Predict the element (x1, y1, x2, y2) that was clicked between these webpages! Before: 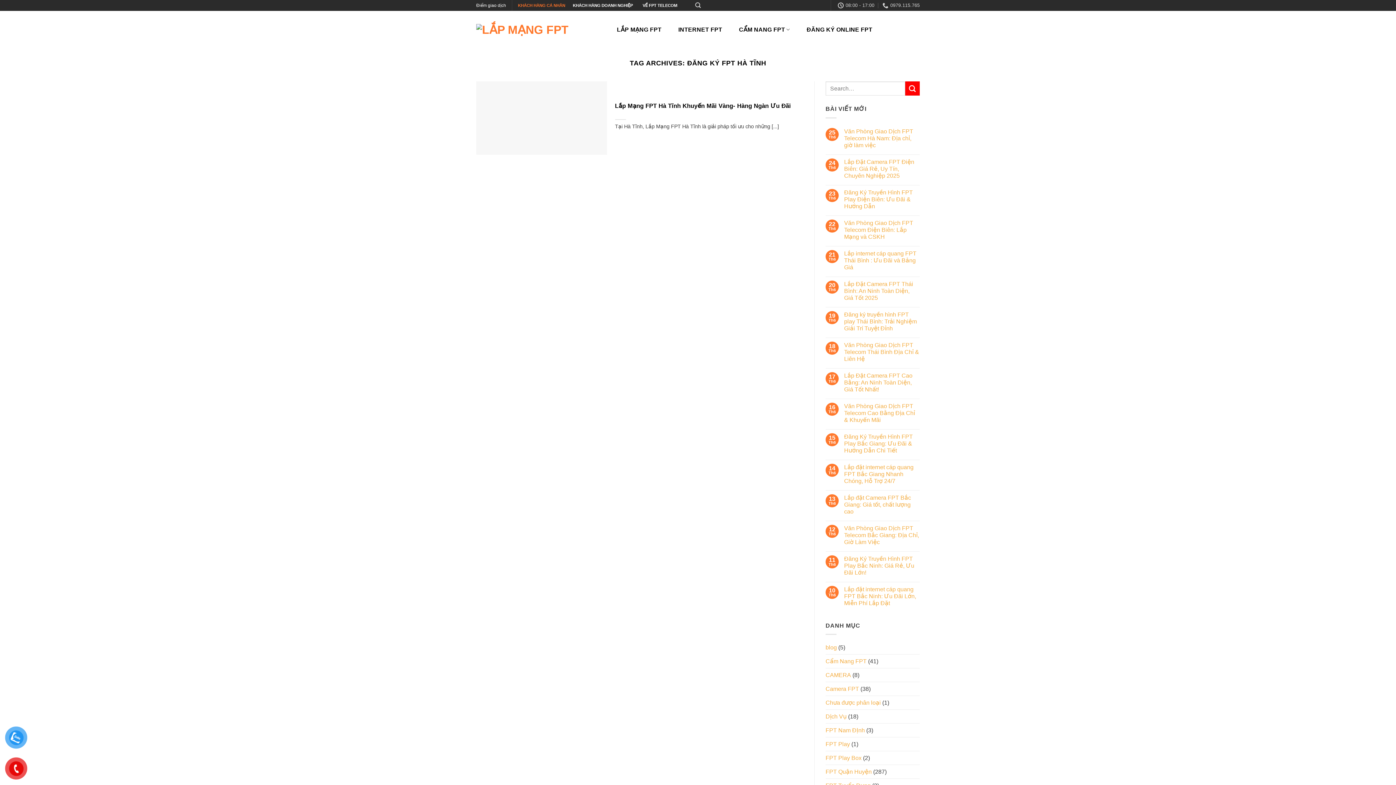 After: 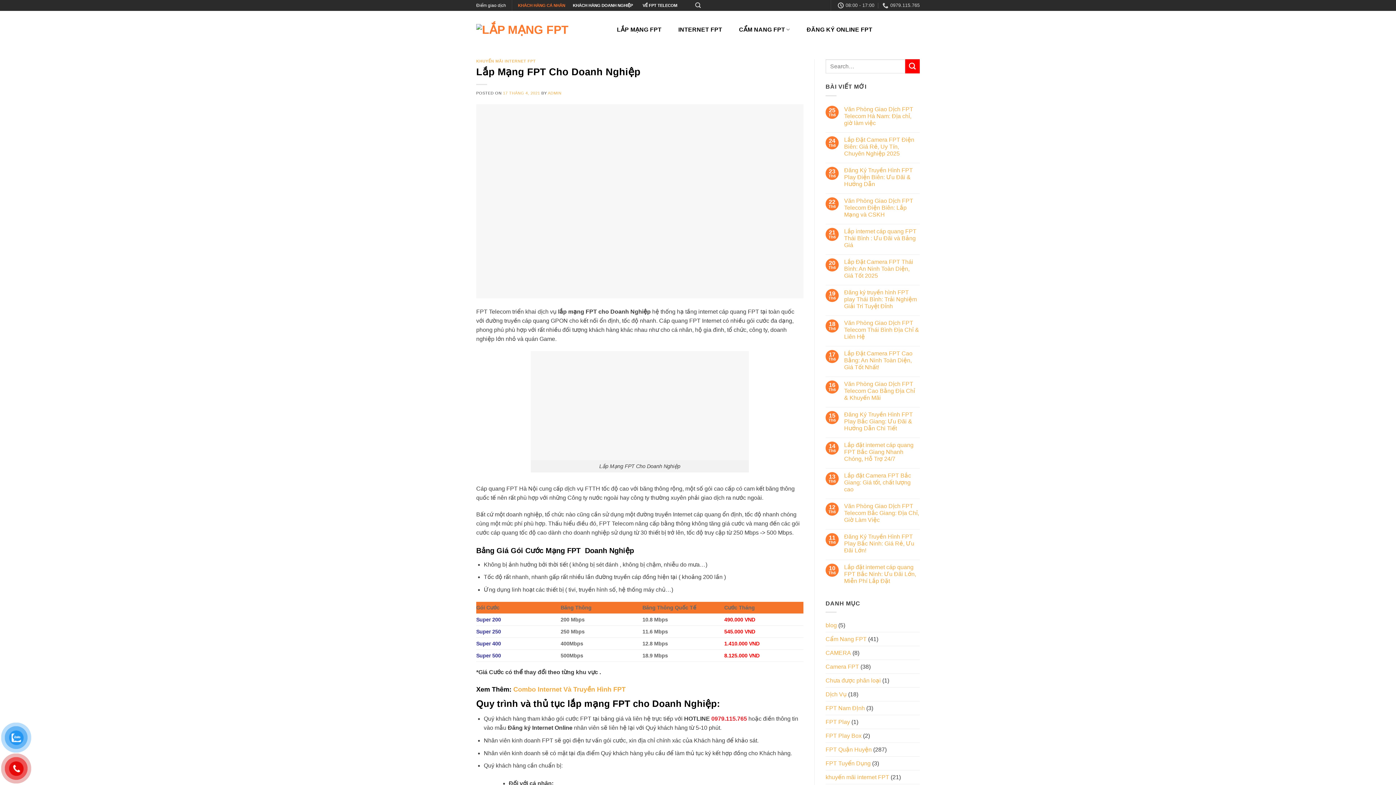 Action: label: KHÁCH HÀNG DOANH NGHIỆP bbox: (573, 3, 633, 7)